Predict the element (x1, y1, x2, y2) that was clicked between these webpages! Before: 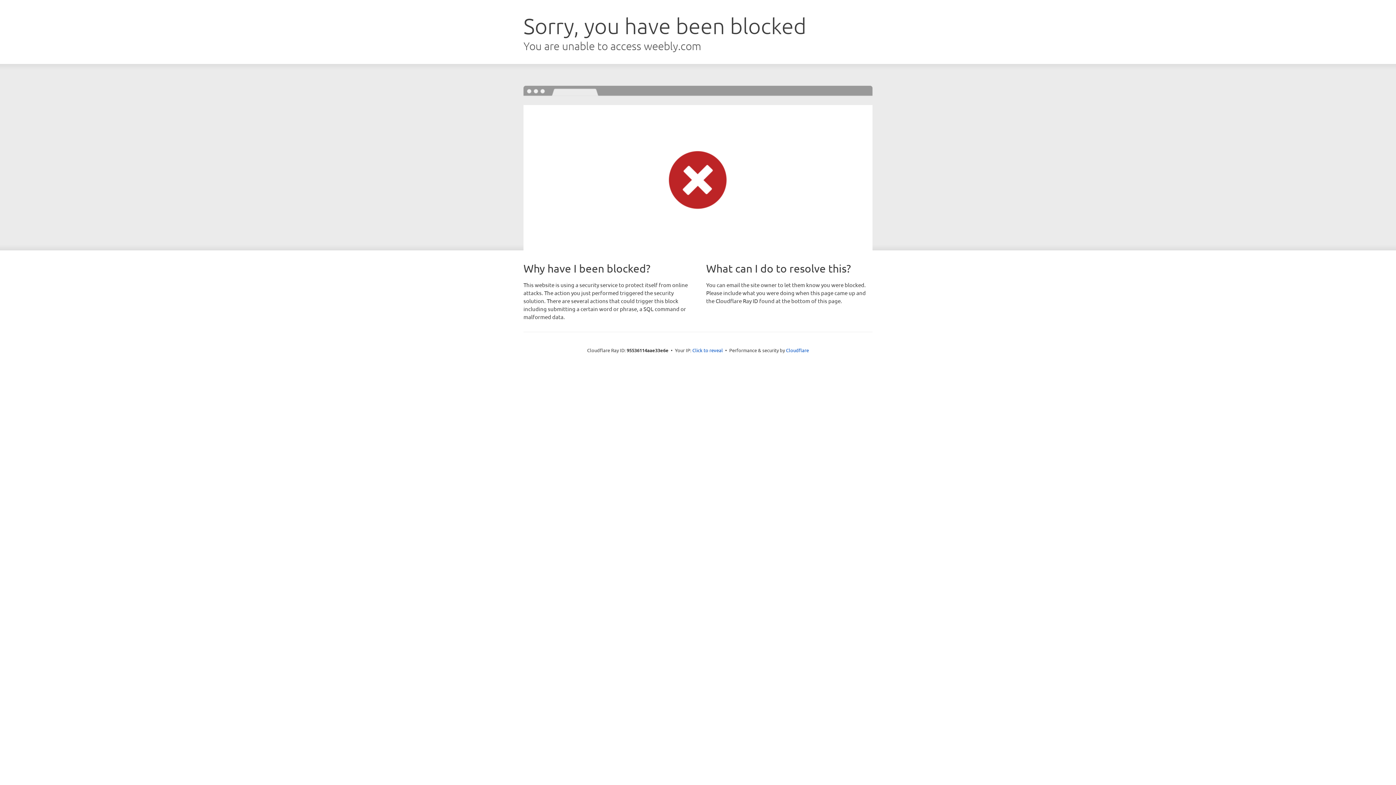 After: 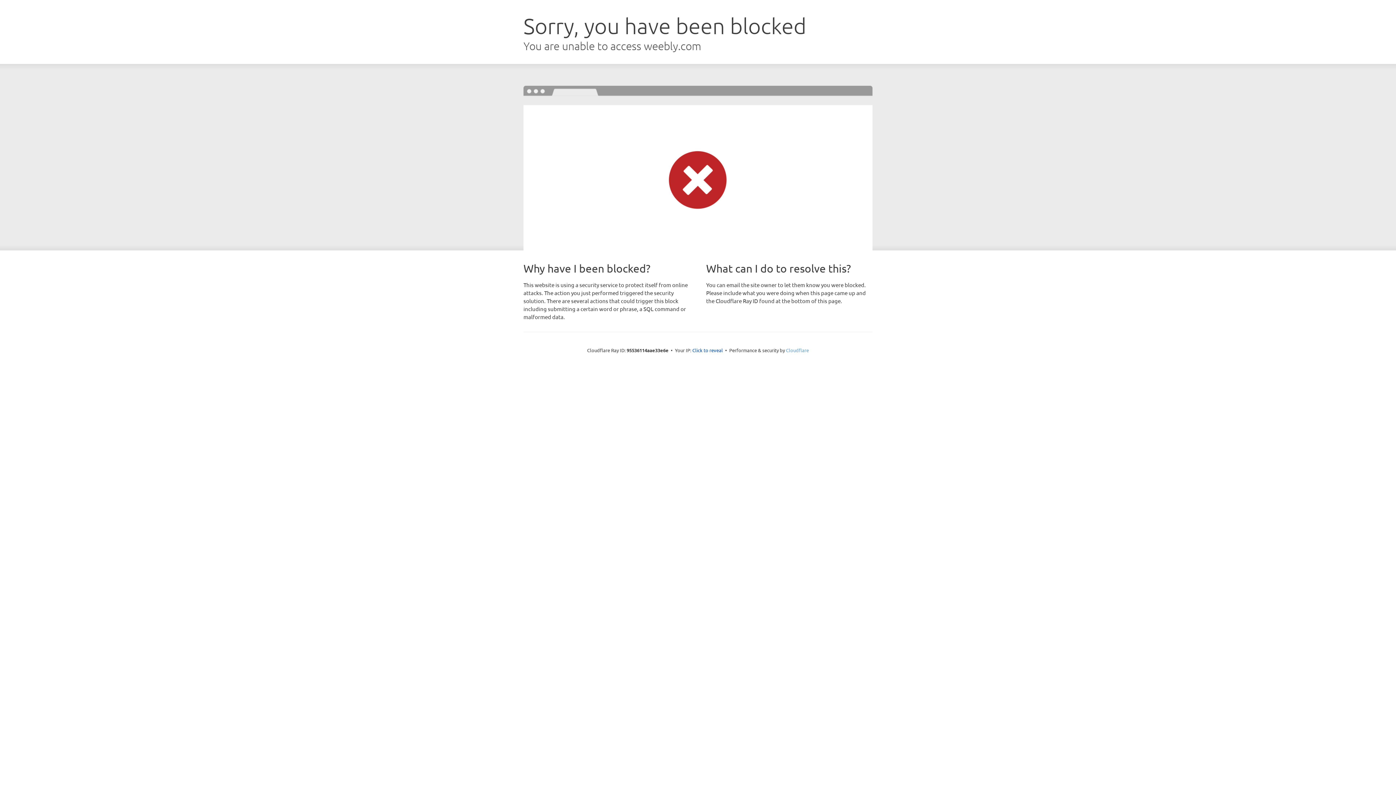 Action: bbox: (786, 347, 809, 353) label: Cloudflare